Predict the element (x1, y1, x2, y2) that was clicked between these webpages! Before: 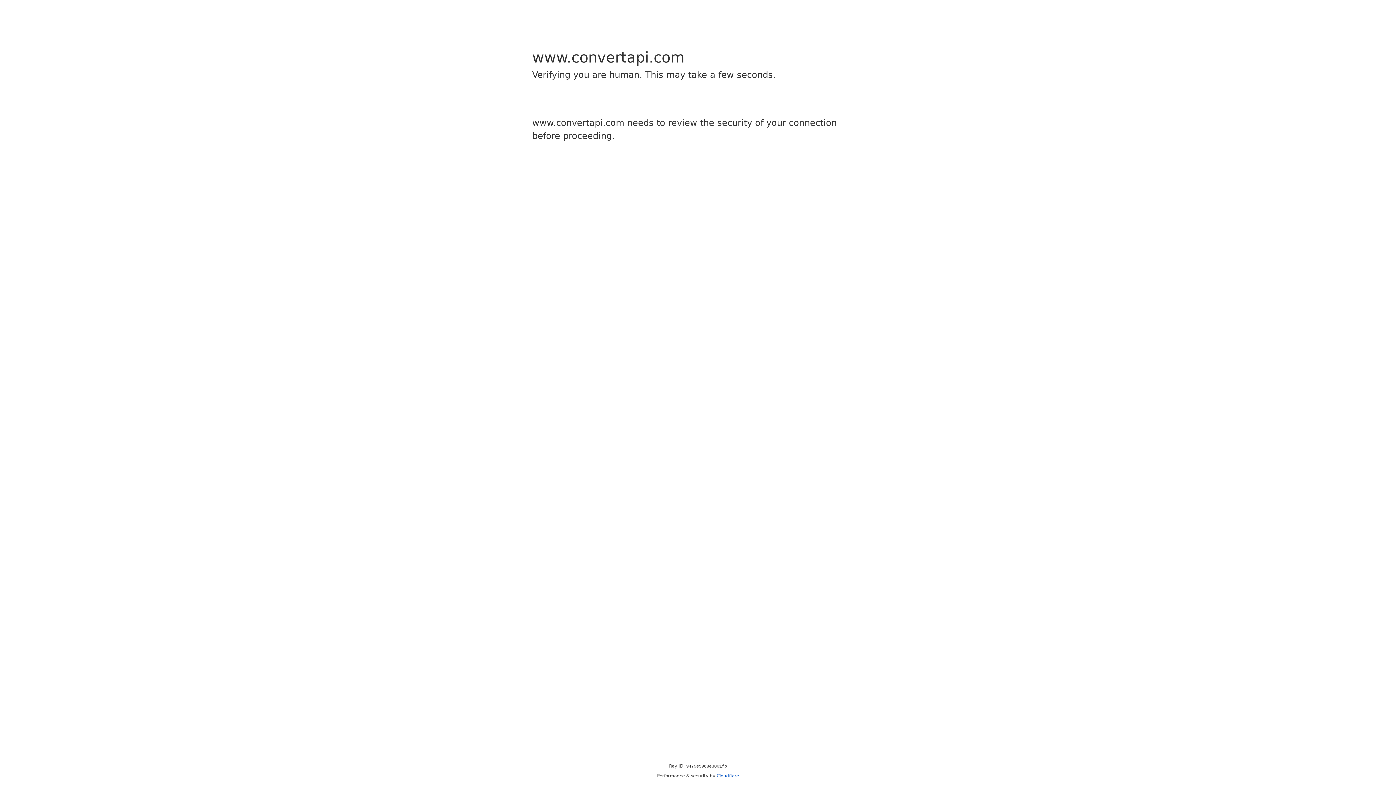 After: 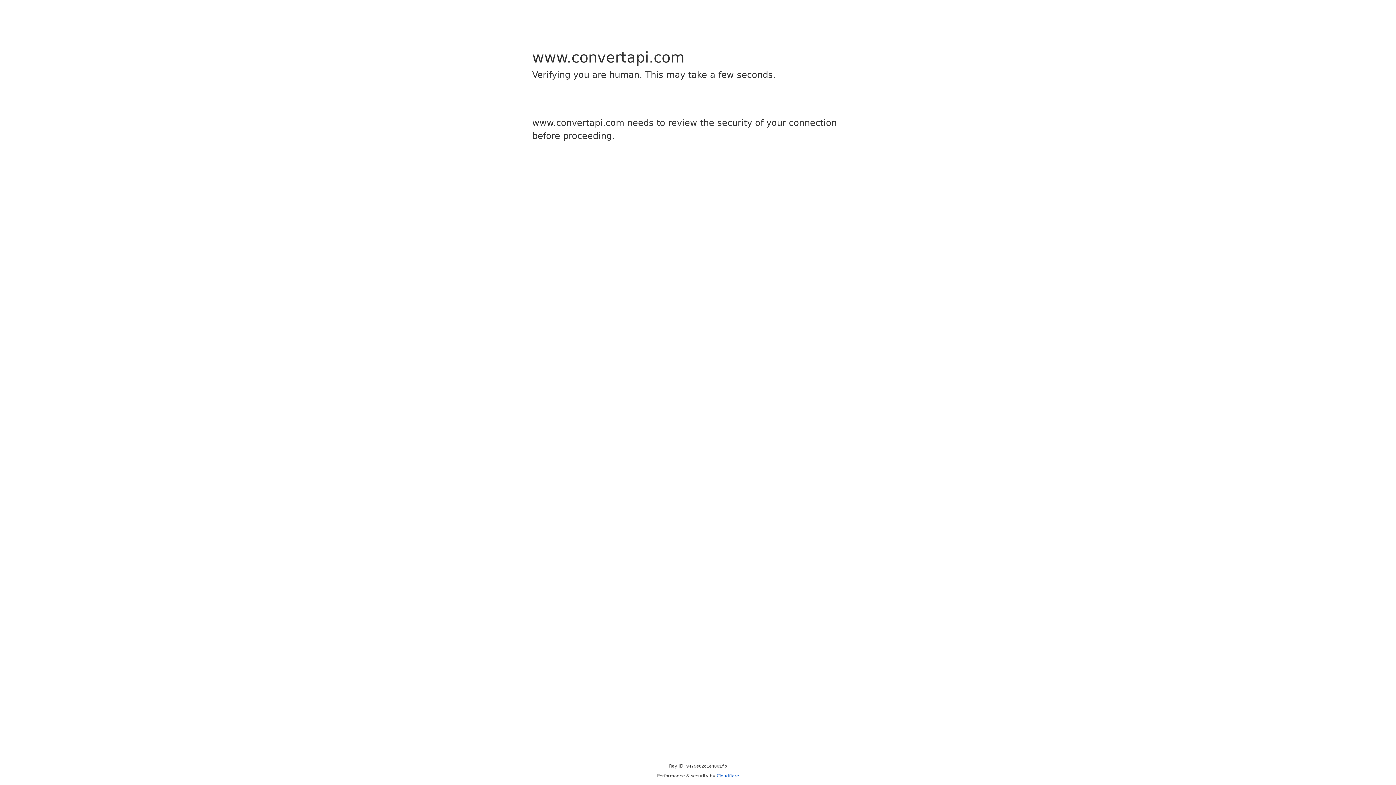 Action: bbox: (716, 773, 739, 778) label: Cloudflare